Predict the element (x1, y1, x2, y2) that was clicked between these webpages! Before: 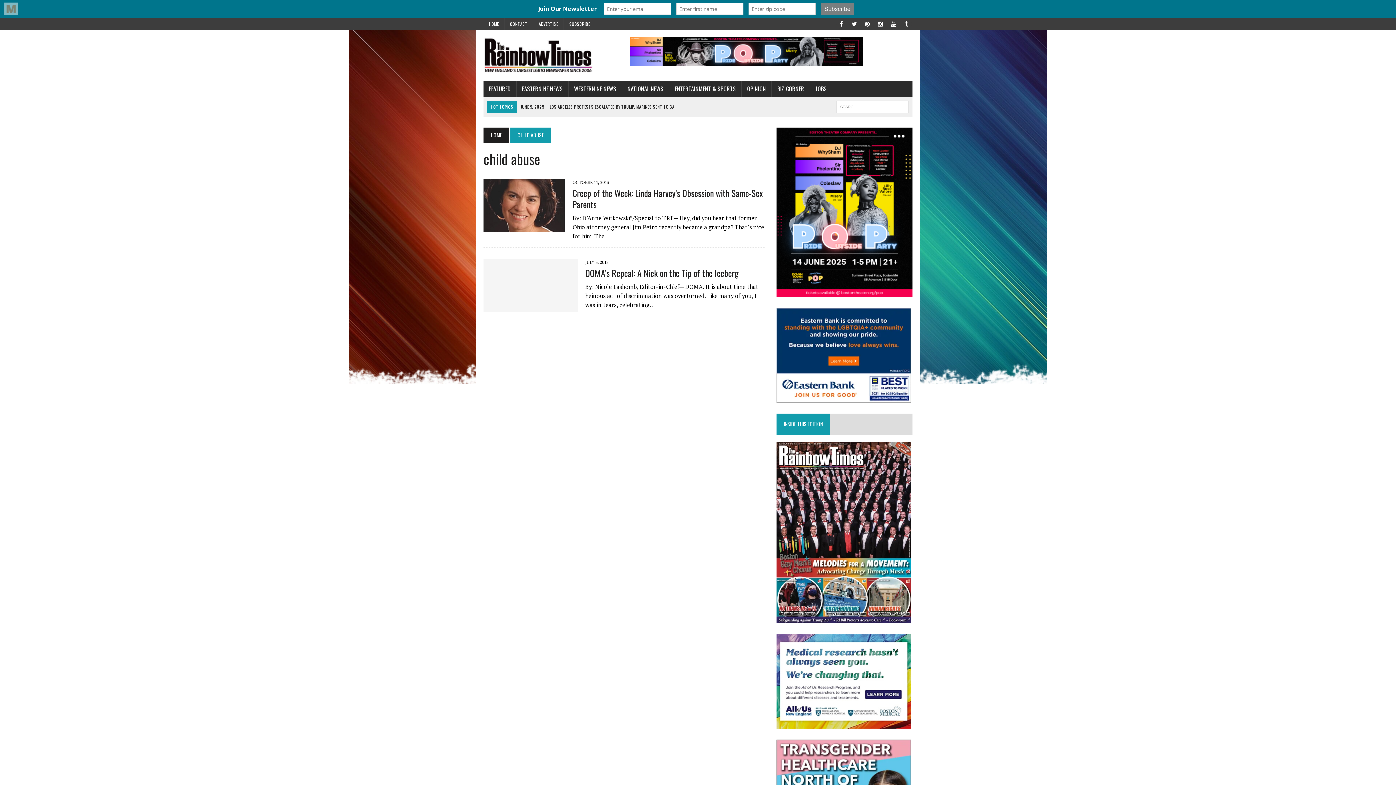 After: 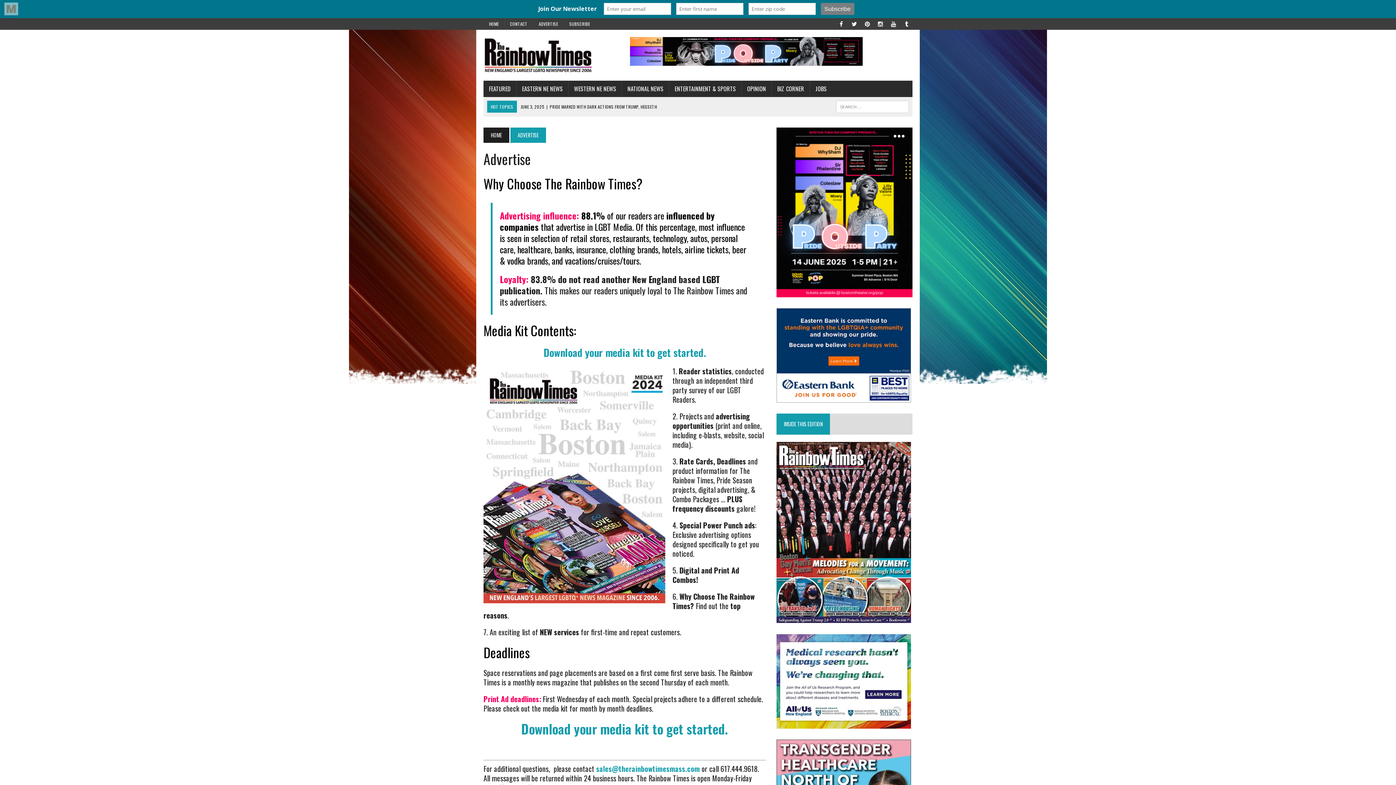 Action: bbox: (533, 18, 563, 29) label: ADVERTISE